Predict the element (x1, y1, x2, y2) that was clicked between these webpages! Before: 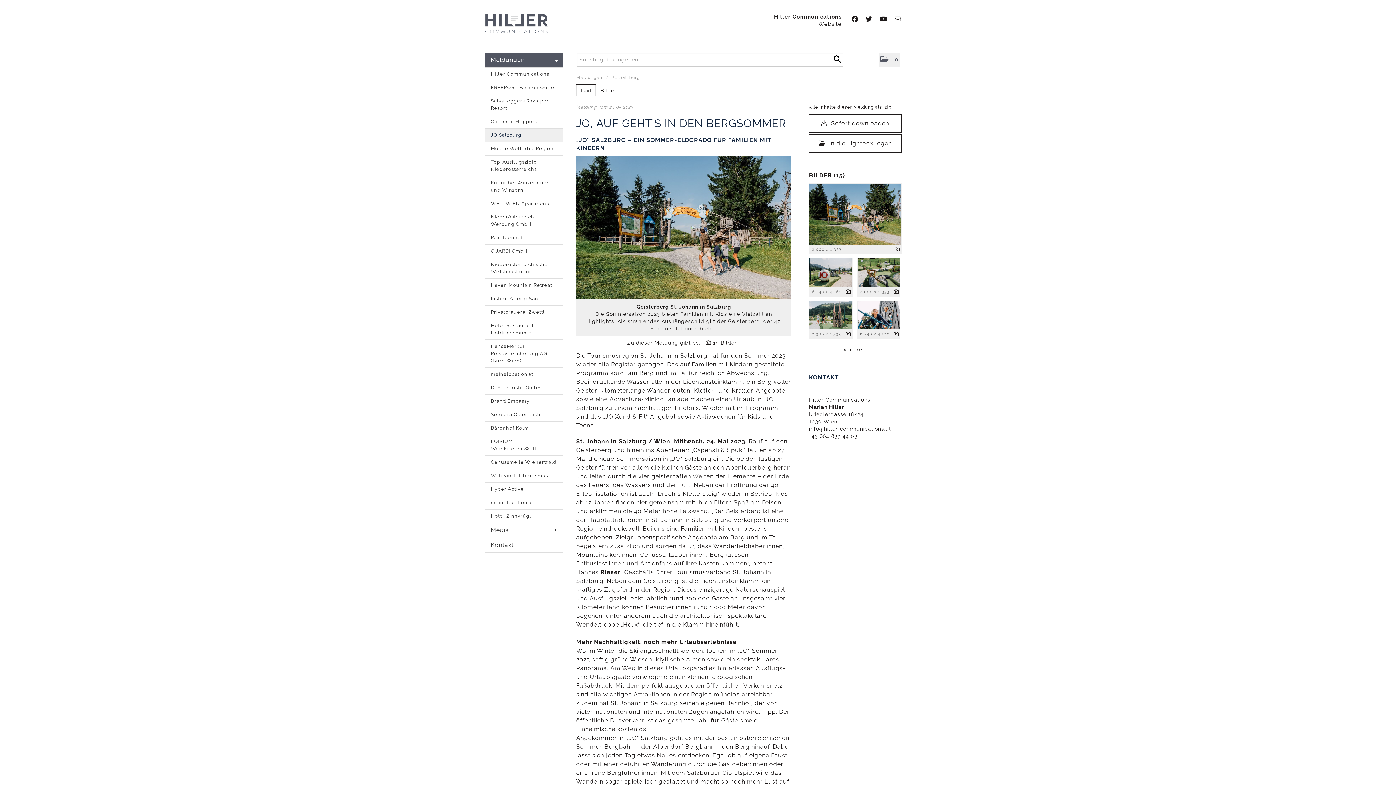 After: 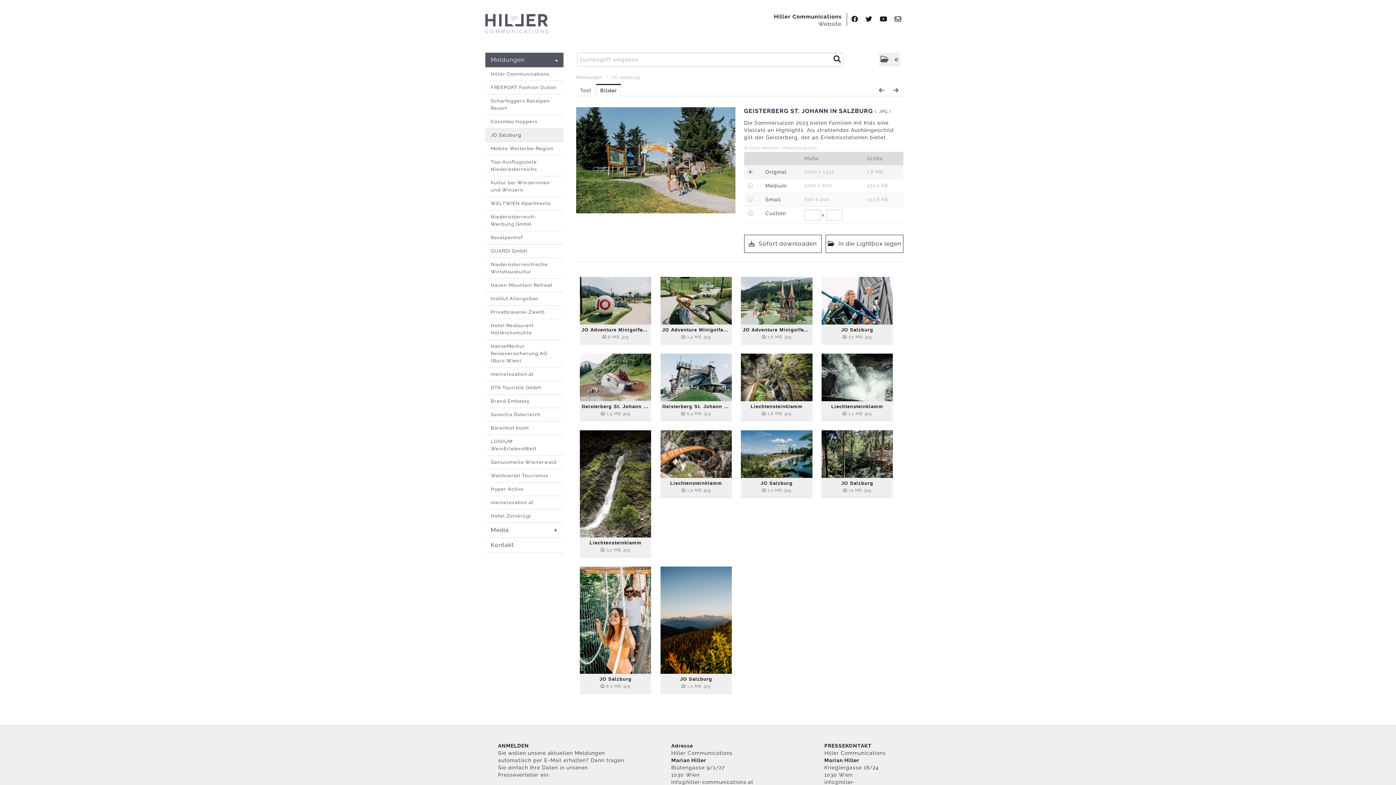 Action: bbox: (809, 172, 845, 178) label: alle Bilder der Meldung